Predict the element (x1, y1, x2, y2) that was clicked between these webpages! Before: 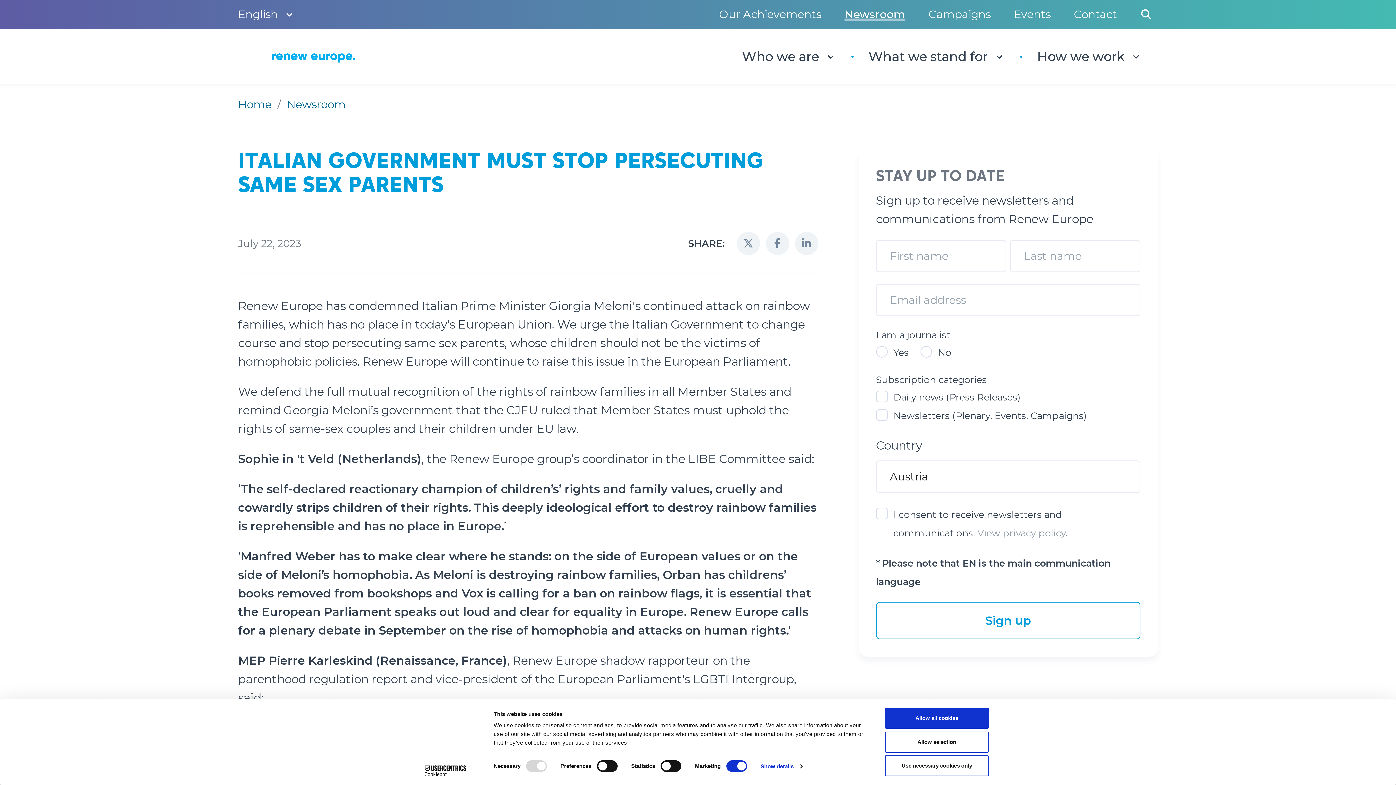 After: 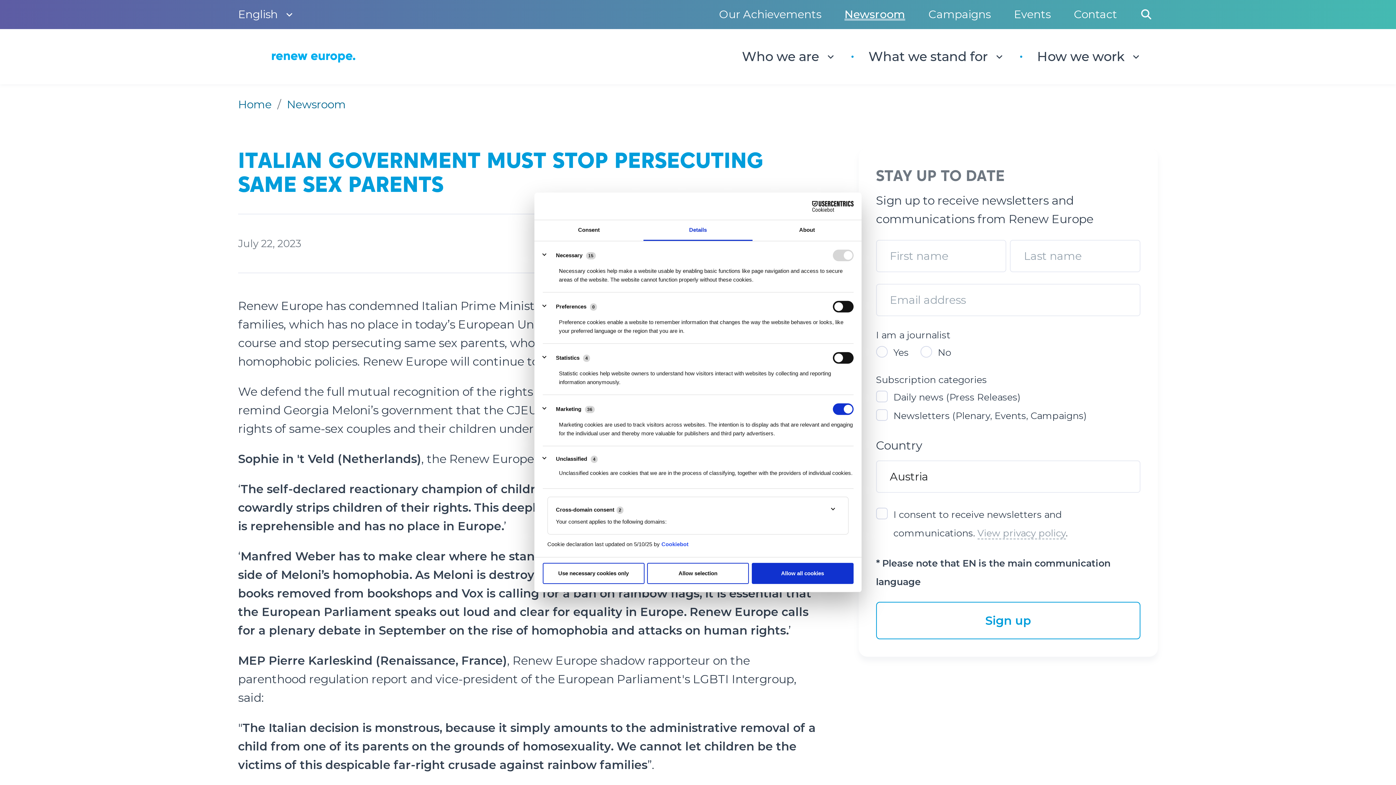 Action: label: Show details bbox: (760, 761, 802, 772)